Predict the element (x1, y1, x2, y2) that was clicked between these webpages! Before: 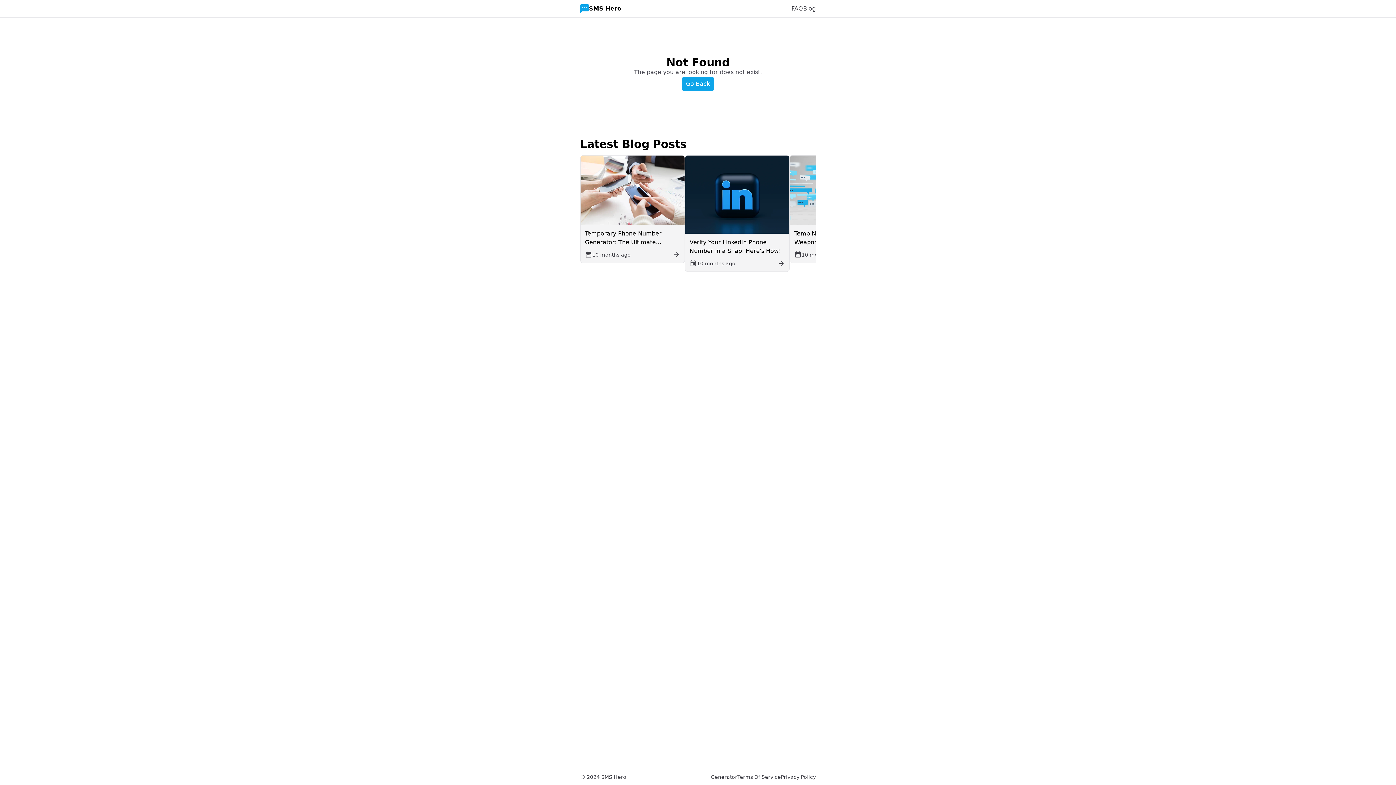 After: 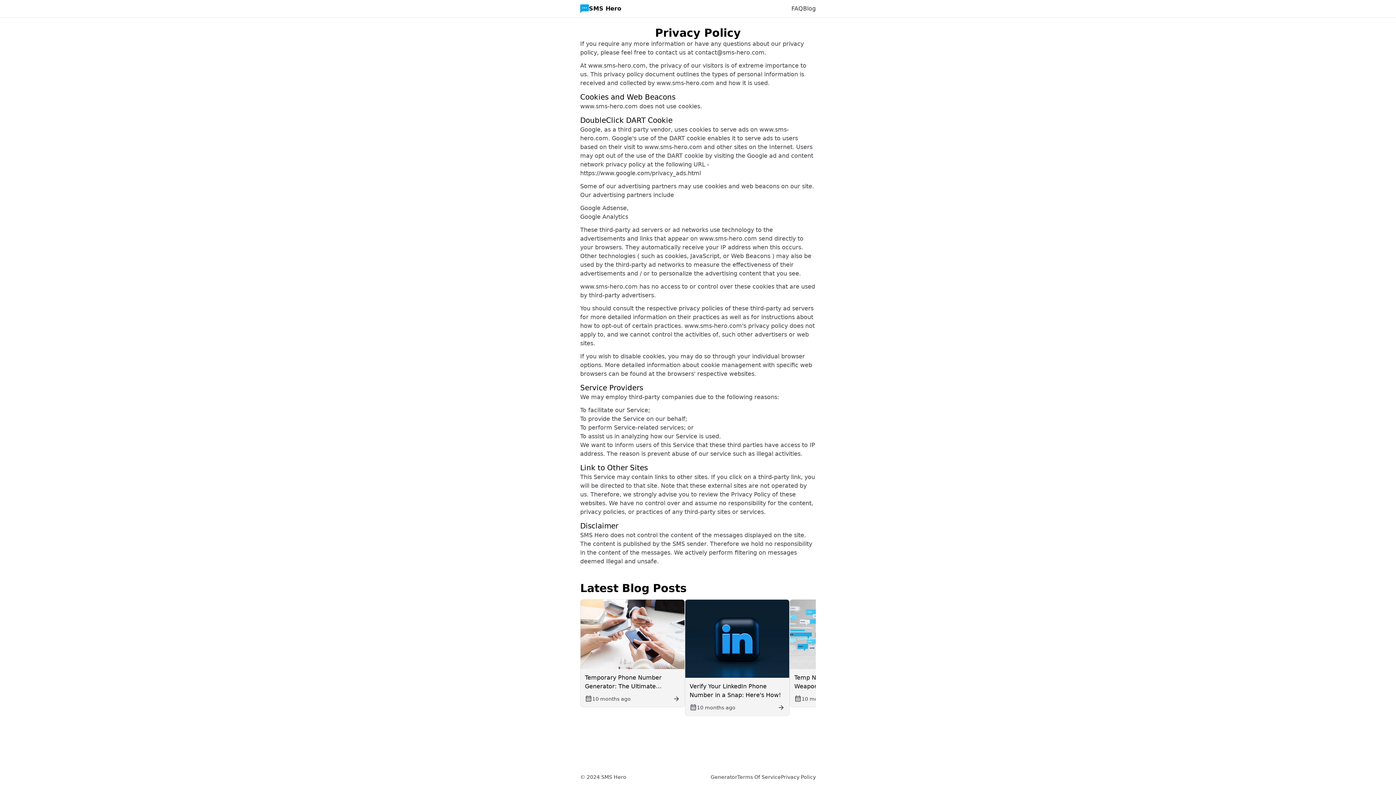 Action: bbox: (737, 773, 781, 781) label: Terms Of Service